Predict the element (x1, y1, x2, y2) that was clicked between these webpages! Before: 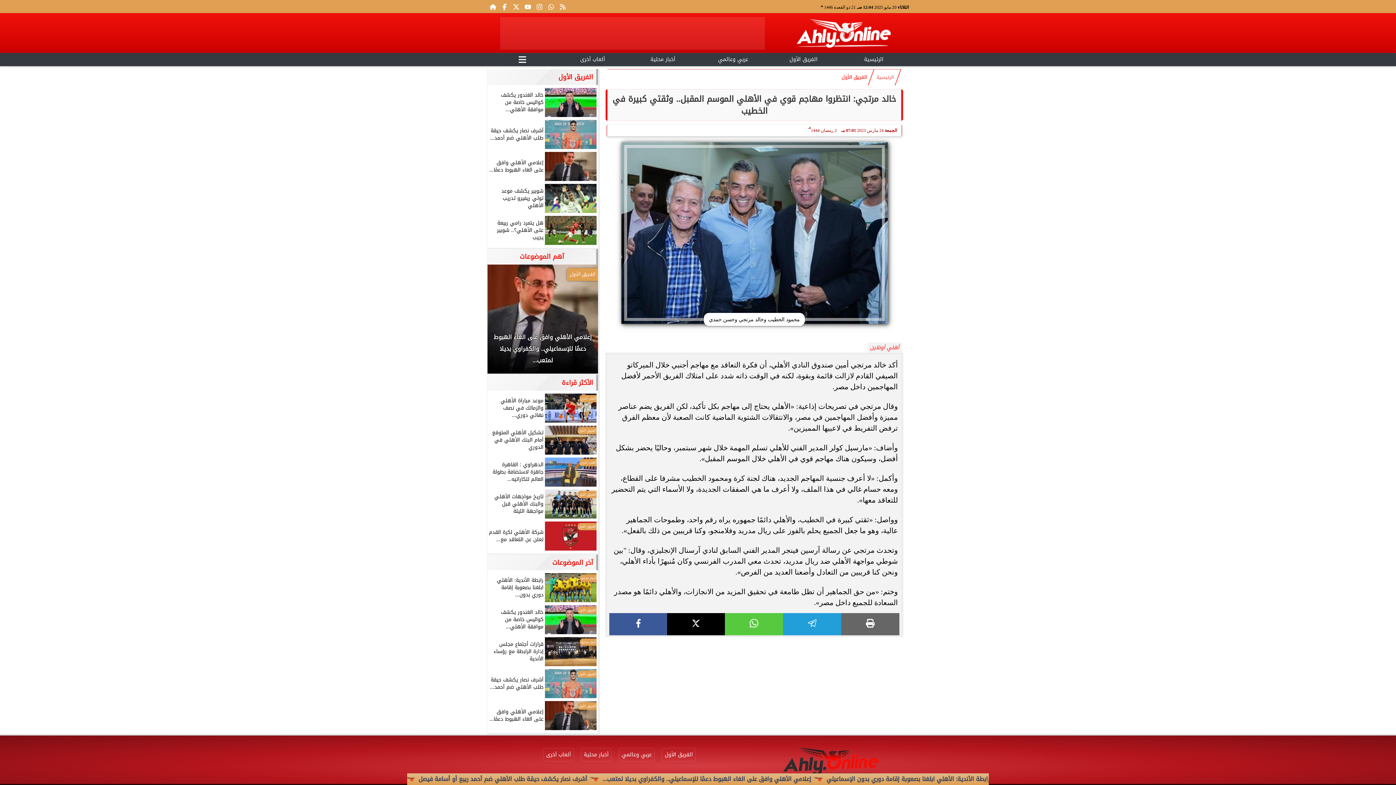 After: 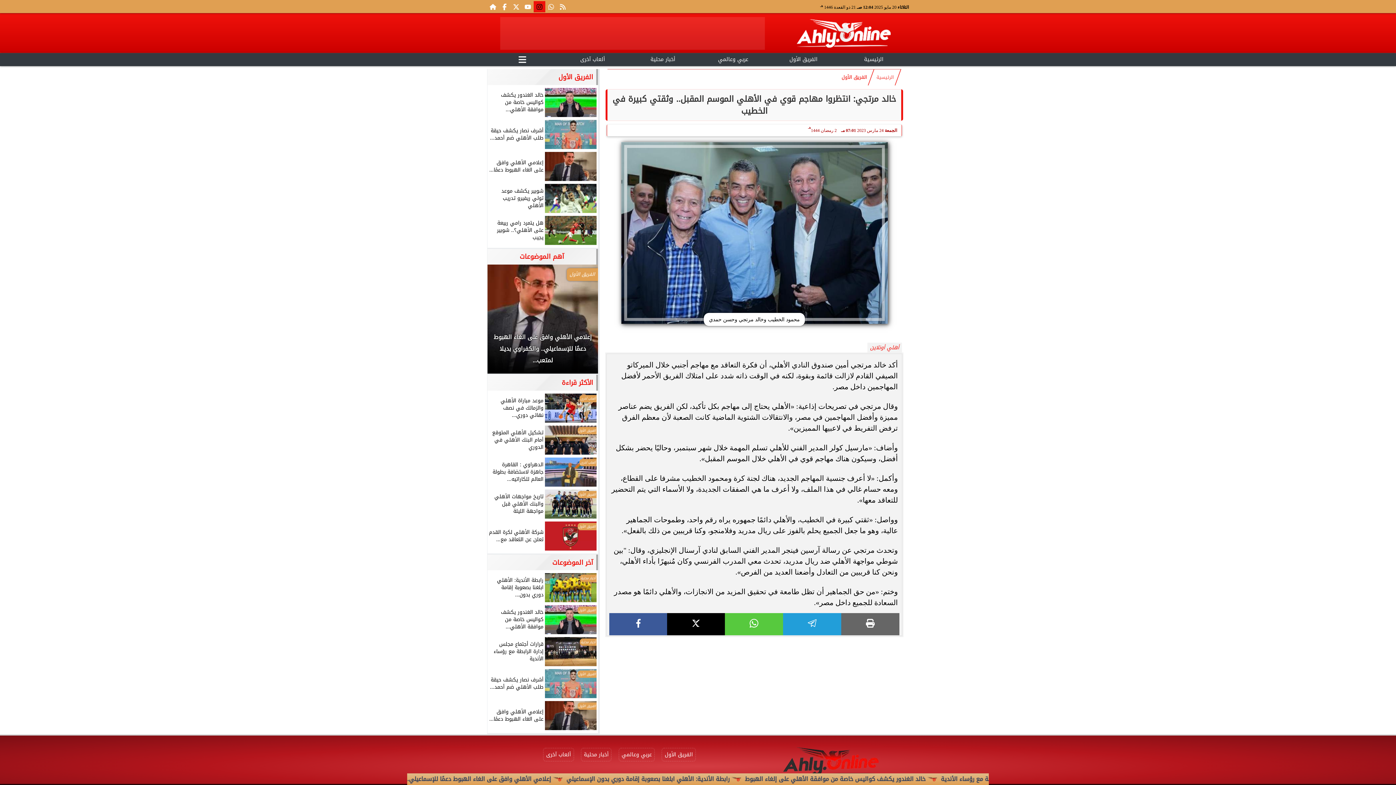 Action: bbox: (533, 0, 545, 12)